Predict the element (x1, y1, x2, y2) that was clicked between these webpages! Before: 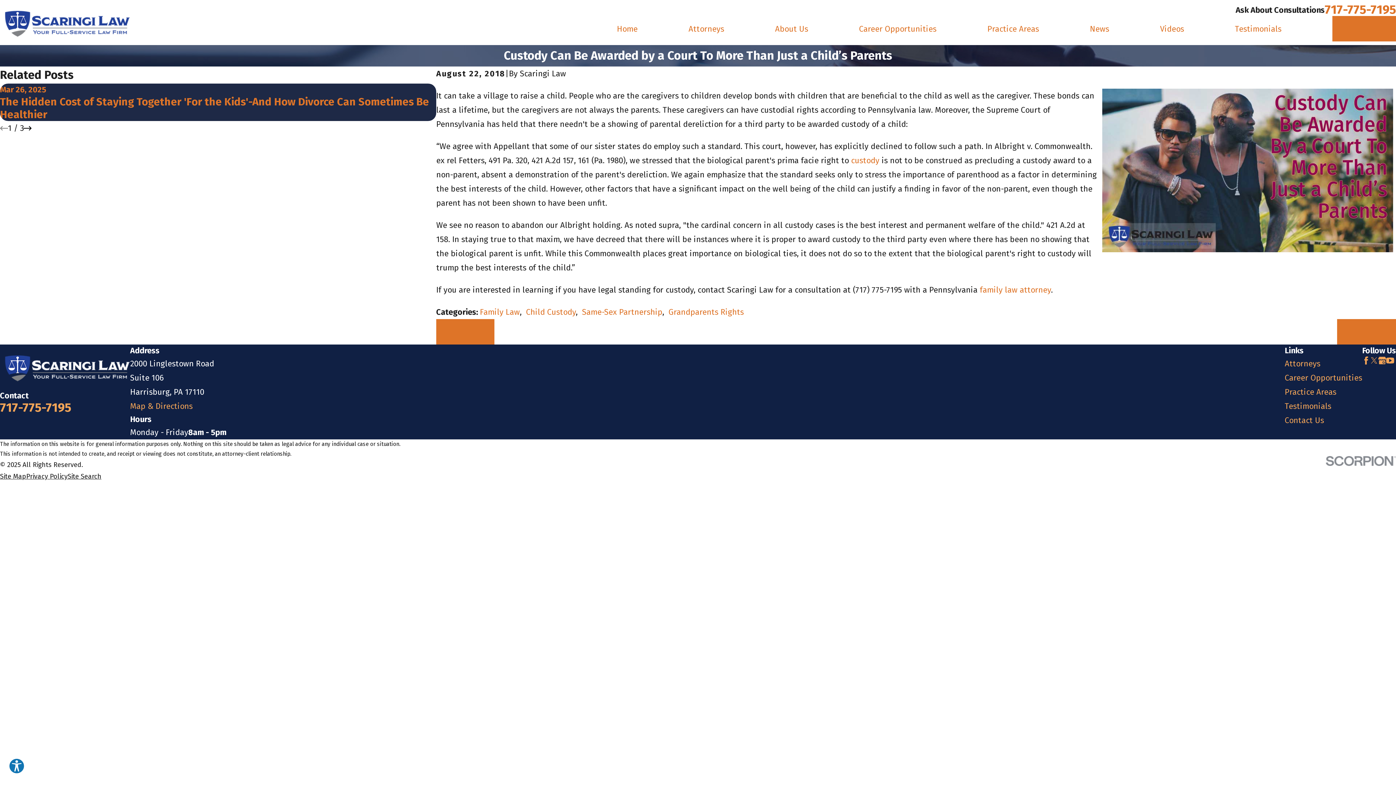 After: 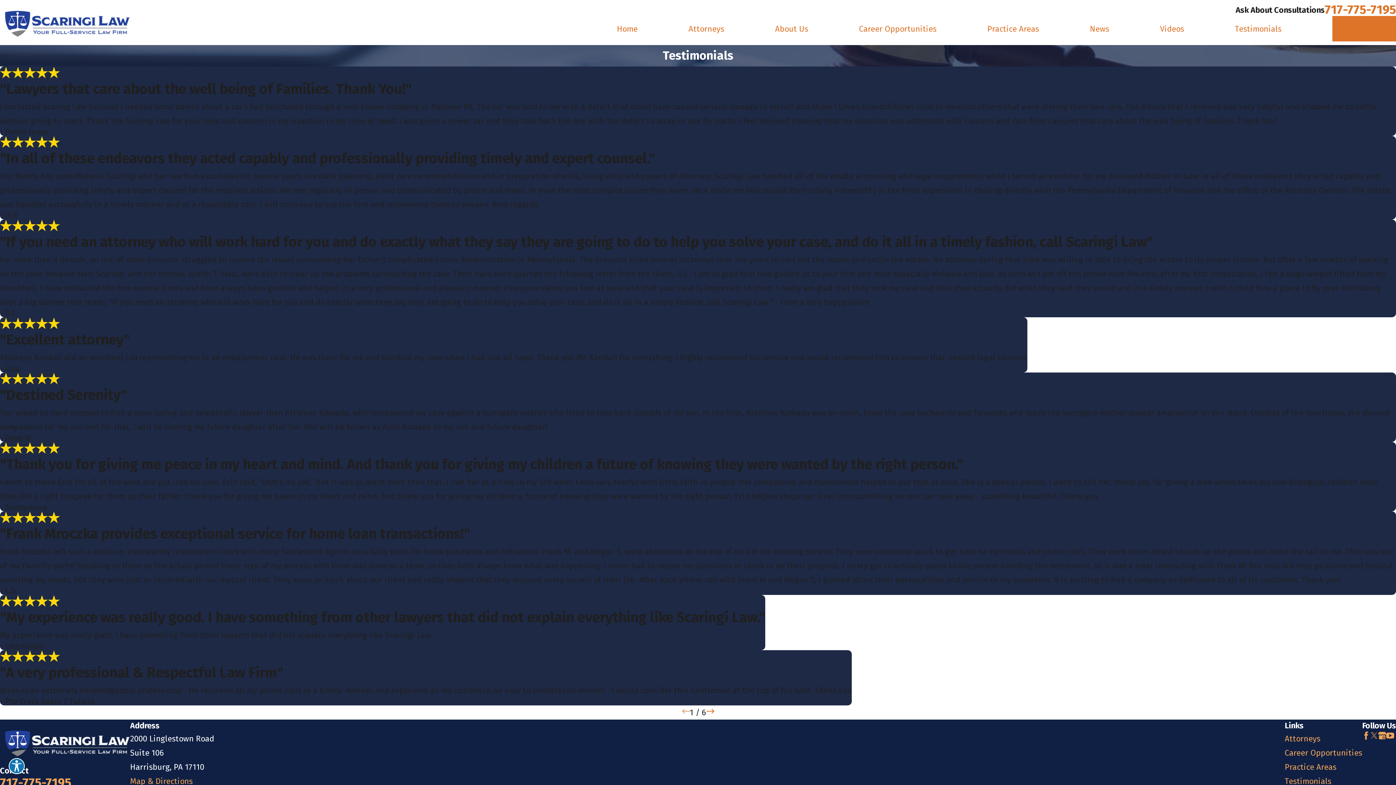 Action: label: Testimonials bbox: (1285, 401, 1331, 411)